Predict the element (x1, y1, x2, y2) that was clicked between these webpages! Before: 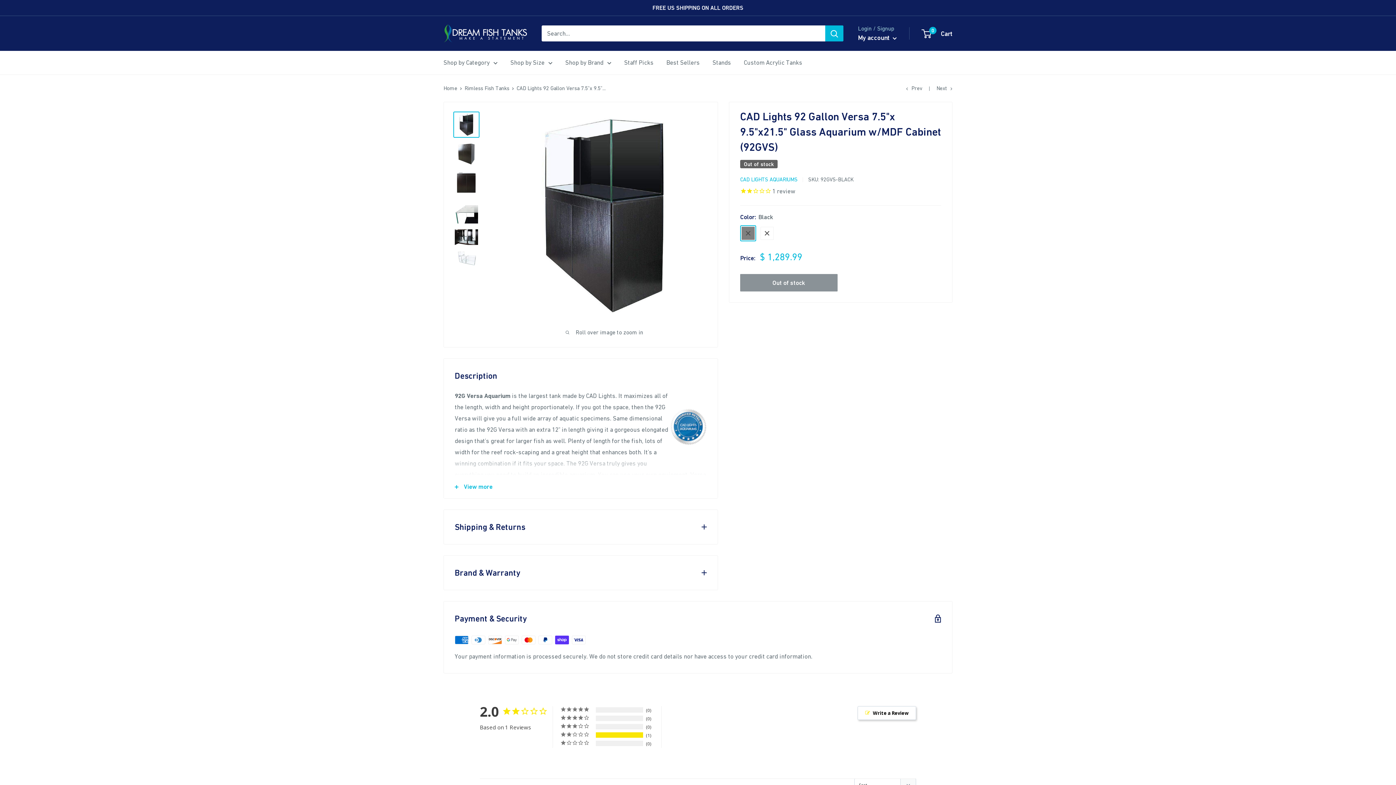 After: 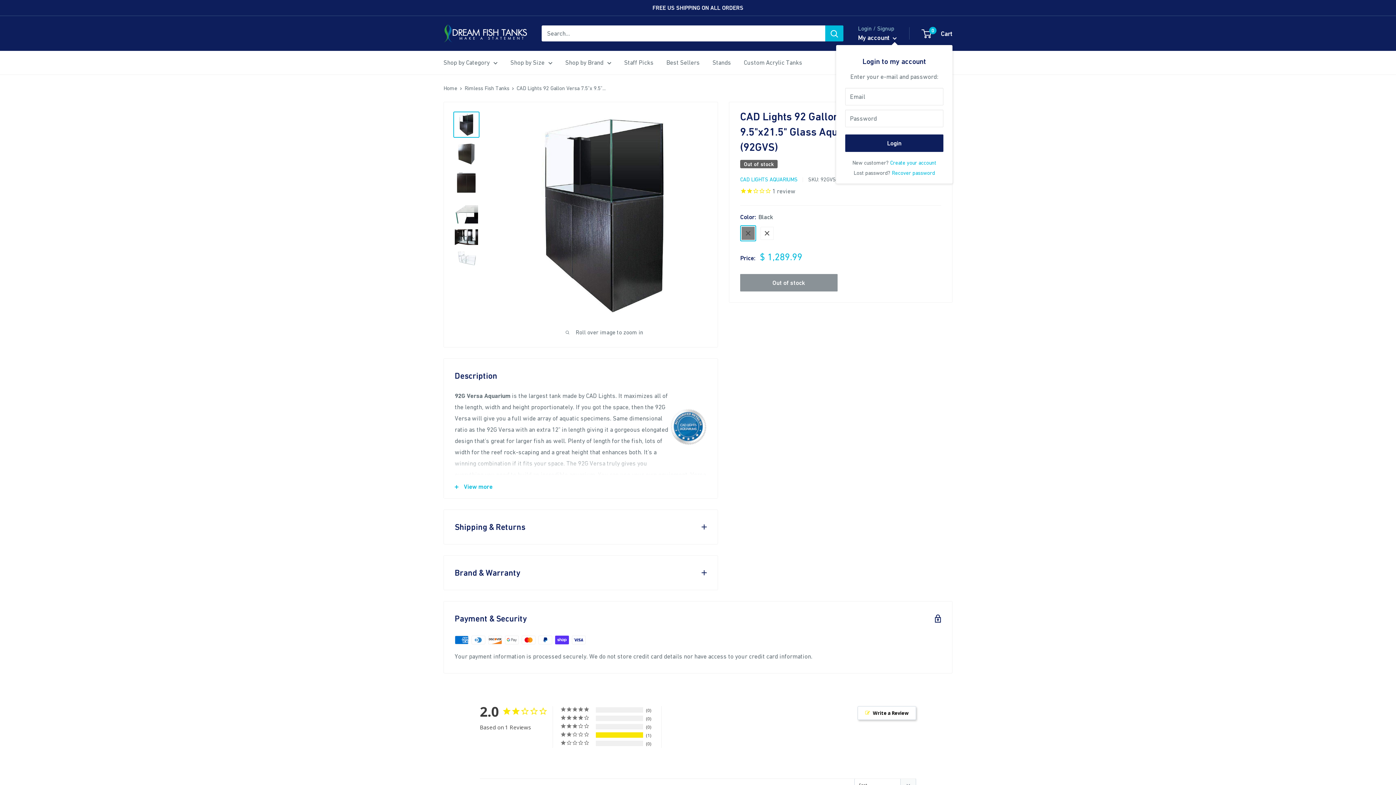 Action: label: My account  bbox: (858, 31, 897, 43)